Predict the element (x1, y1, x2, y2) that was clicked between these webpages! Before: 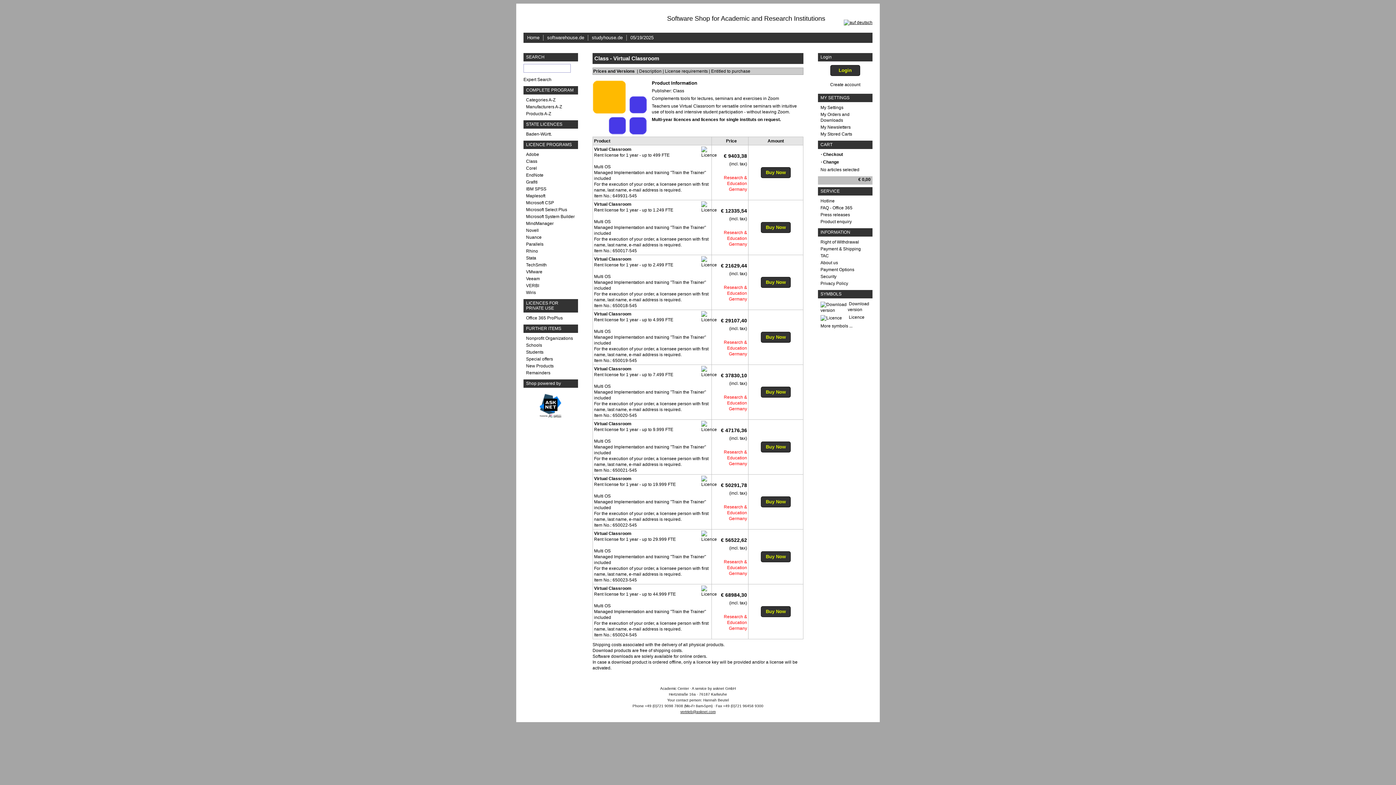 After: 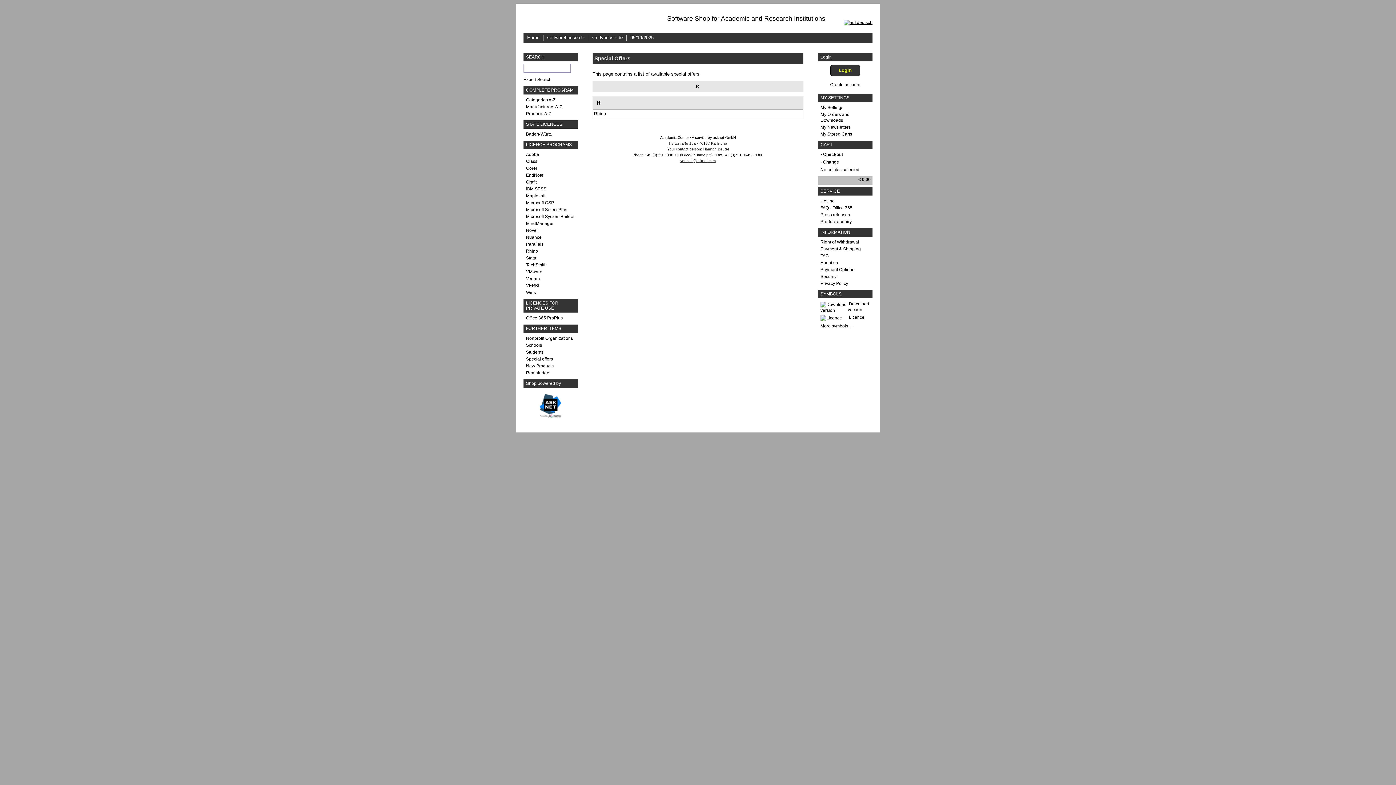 Action: label: Special offers bbox: (526, 356, 578, 362)